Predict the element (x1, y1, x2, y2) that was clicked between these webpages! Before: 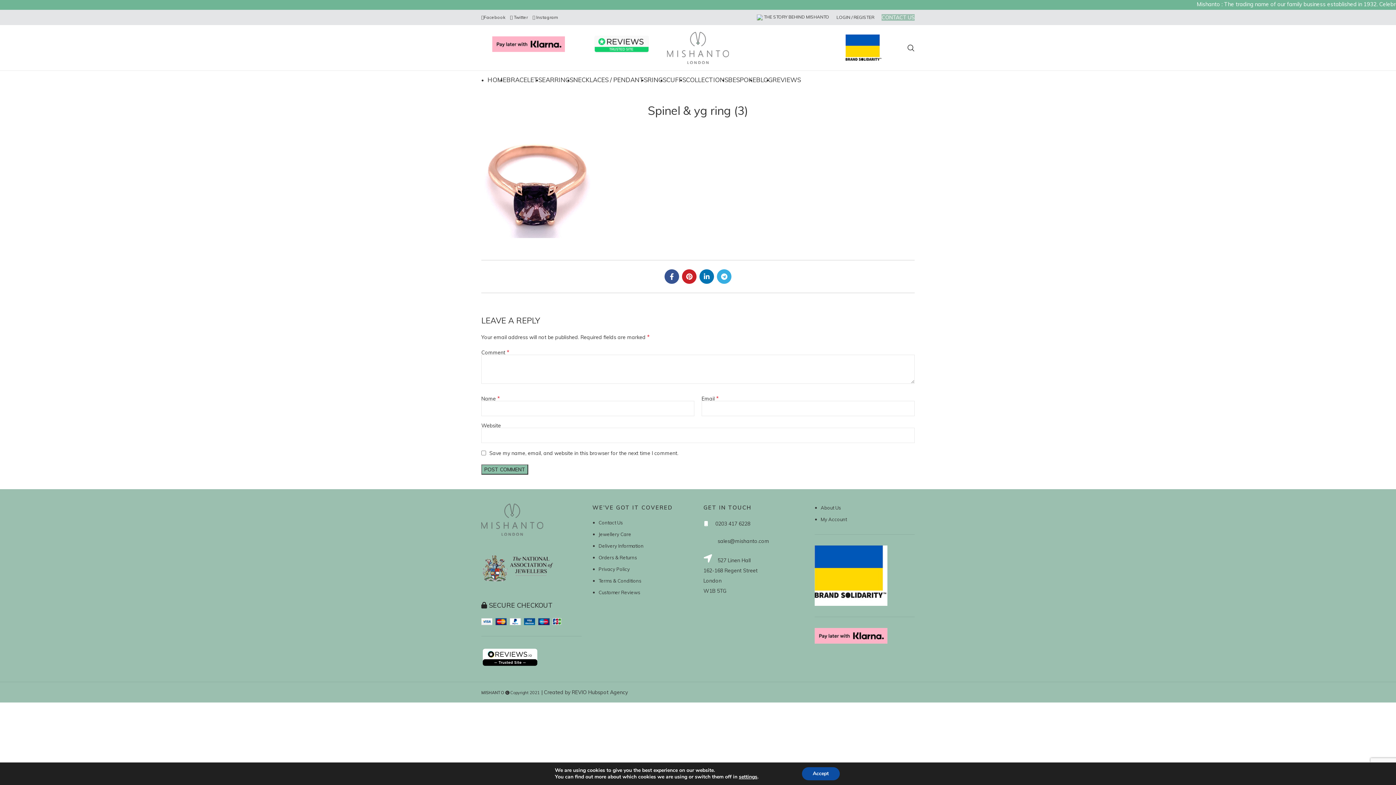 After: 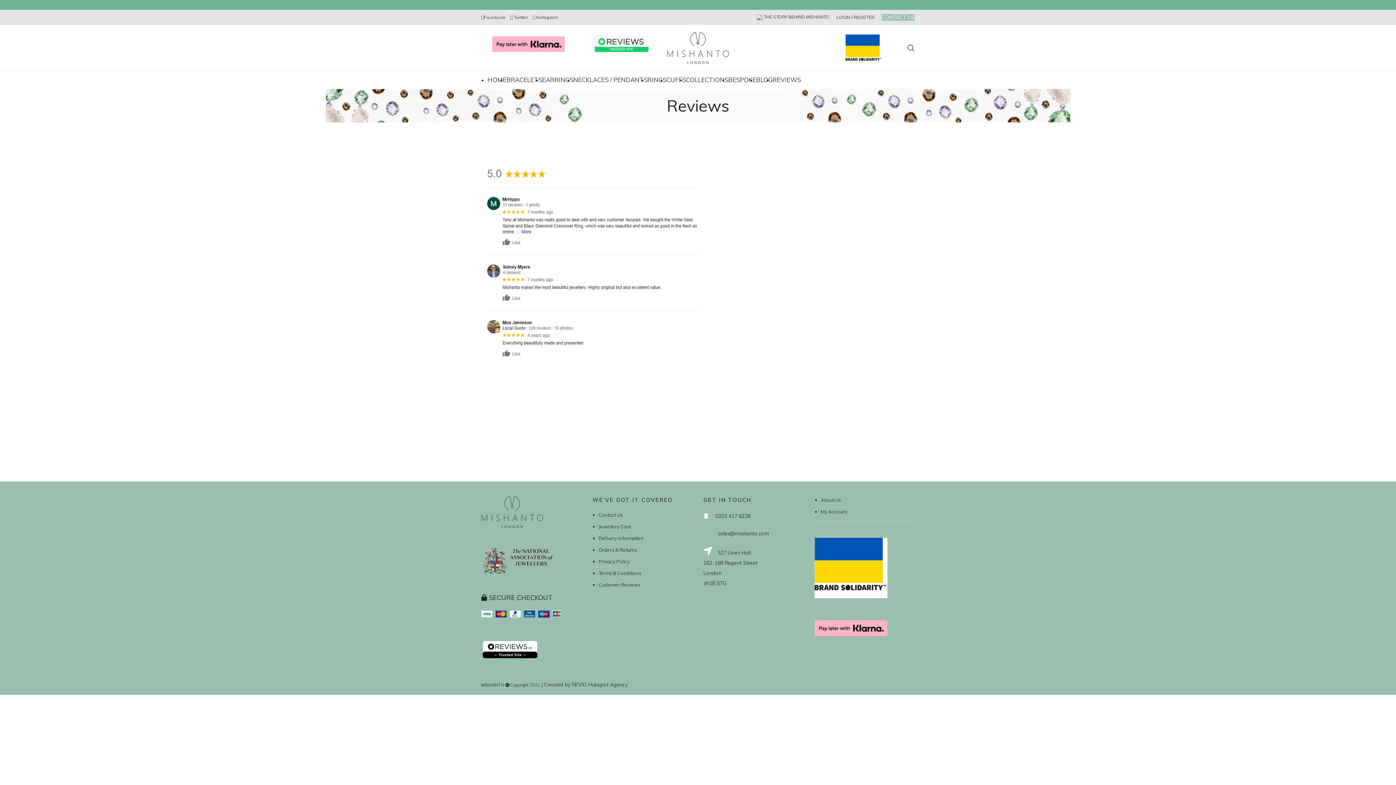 Action: label: REVIEWS bbox: (772, 72, 801, 87)